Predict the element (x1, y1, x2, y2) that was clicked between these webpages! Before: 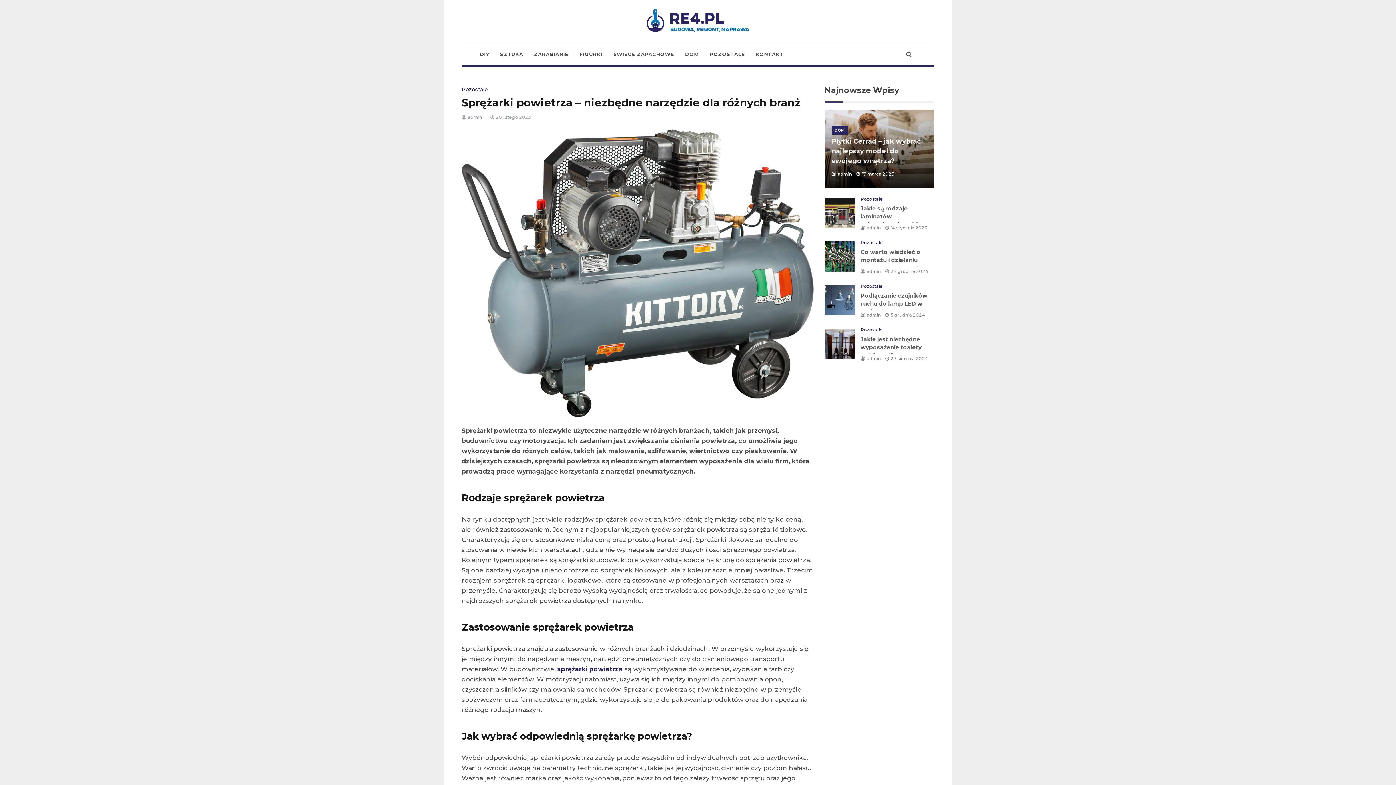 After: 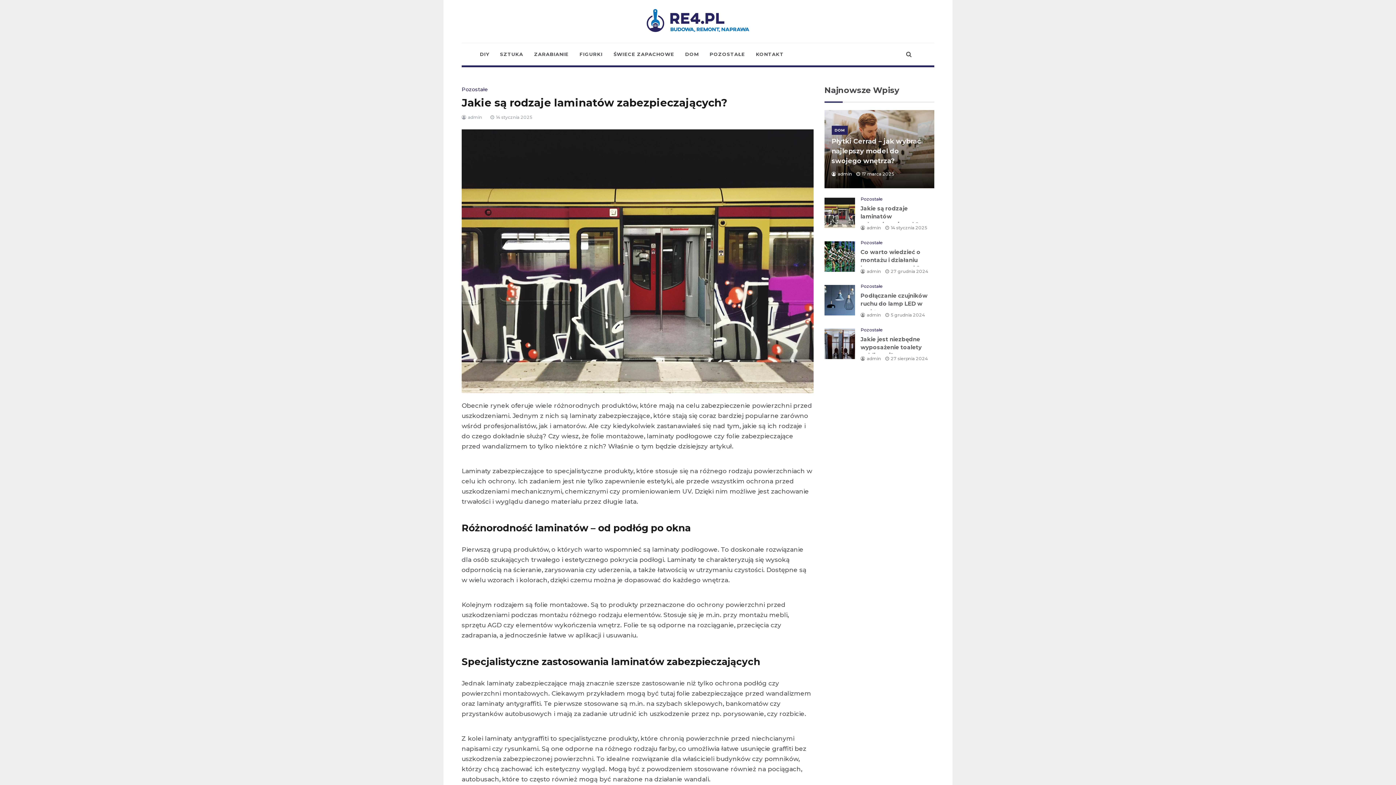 Action: bbox: (824, 209, 855, 215)